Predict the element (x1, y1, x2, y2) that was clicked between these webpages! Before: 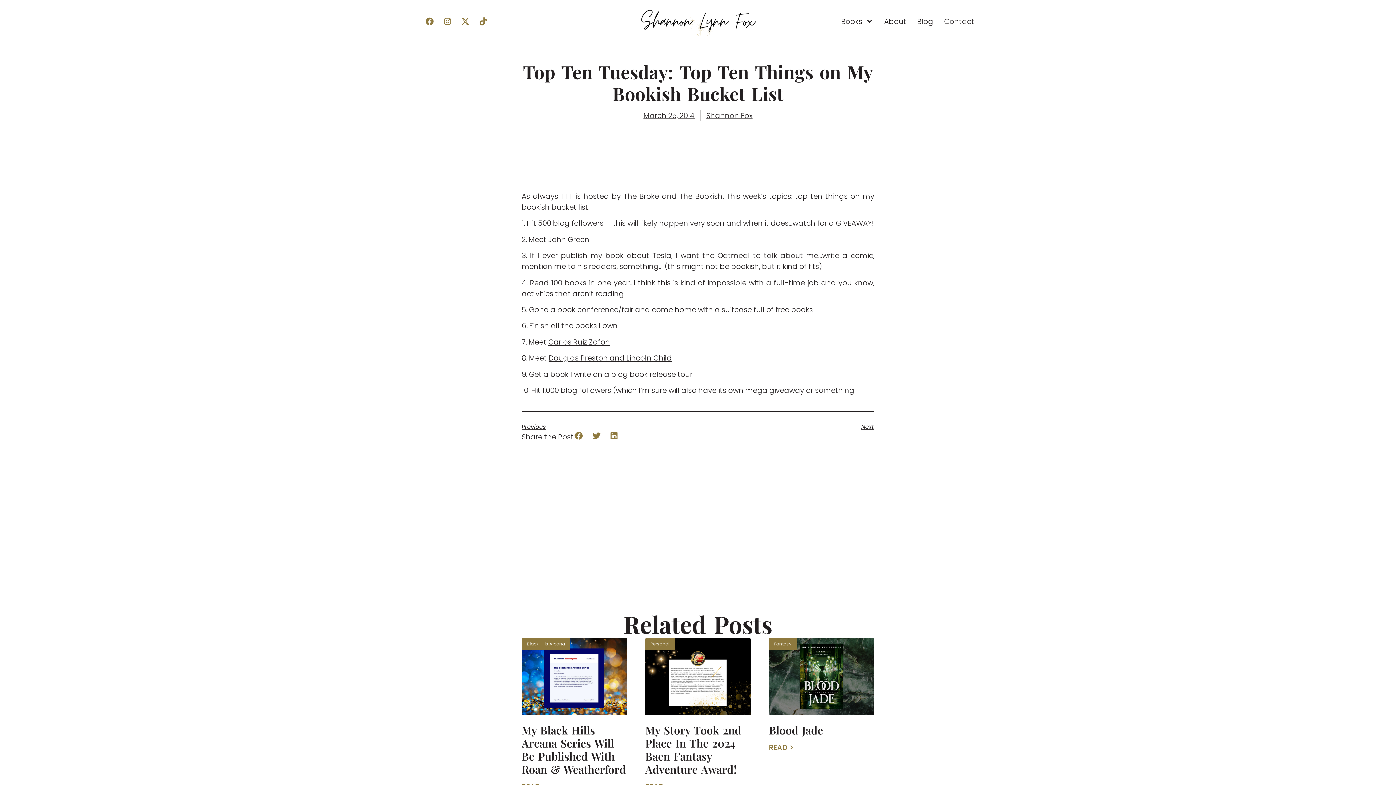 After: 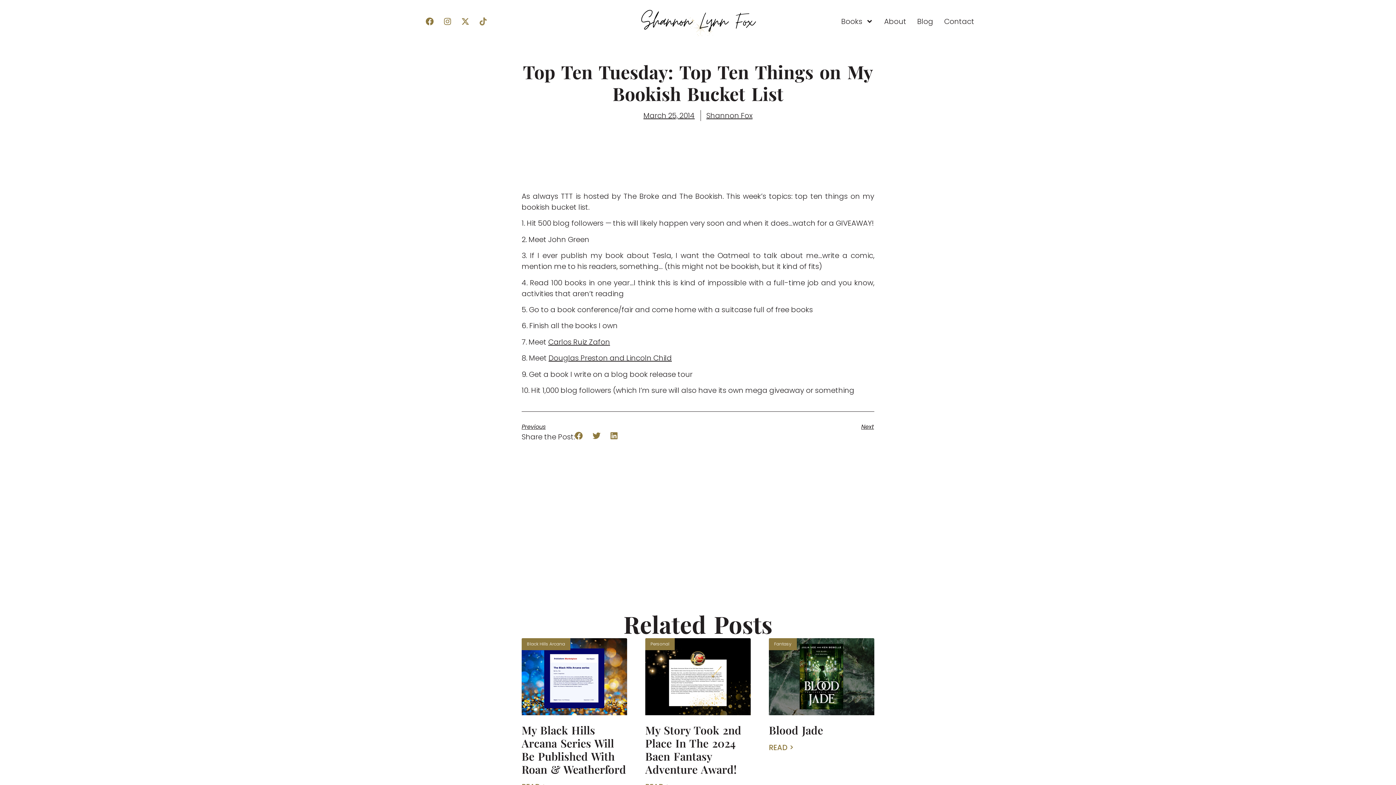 Action: label: Tiktok bbox: (475, 13, 491, 29)